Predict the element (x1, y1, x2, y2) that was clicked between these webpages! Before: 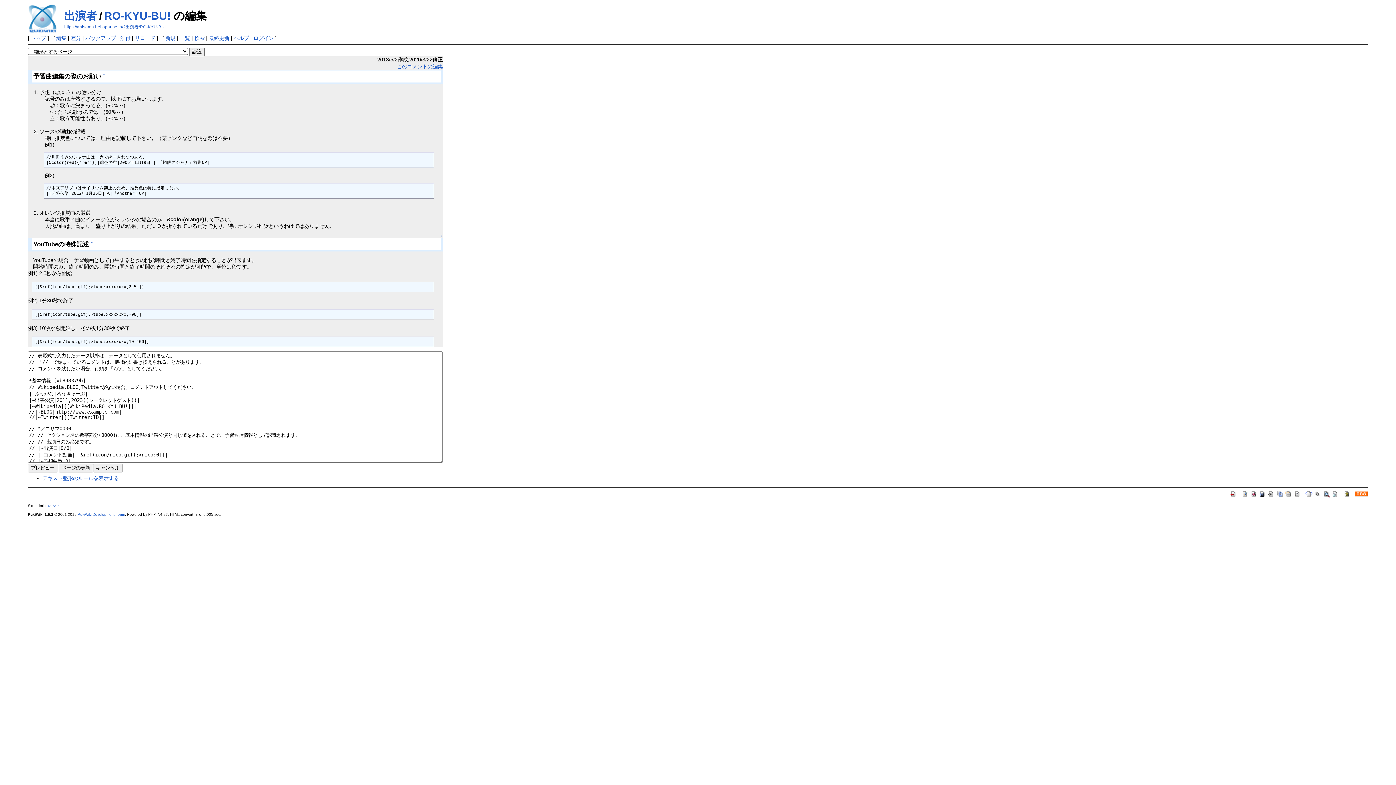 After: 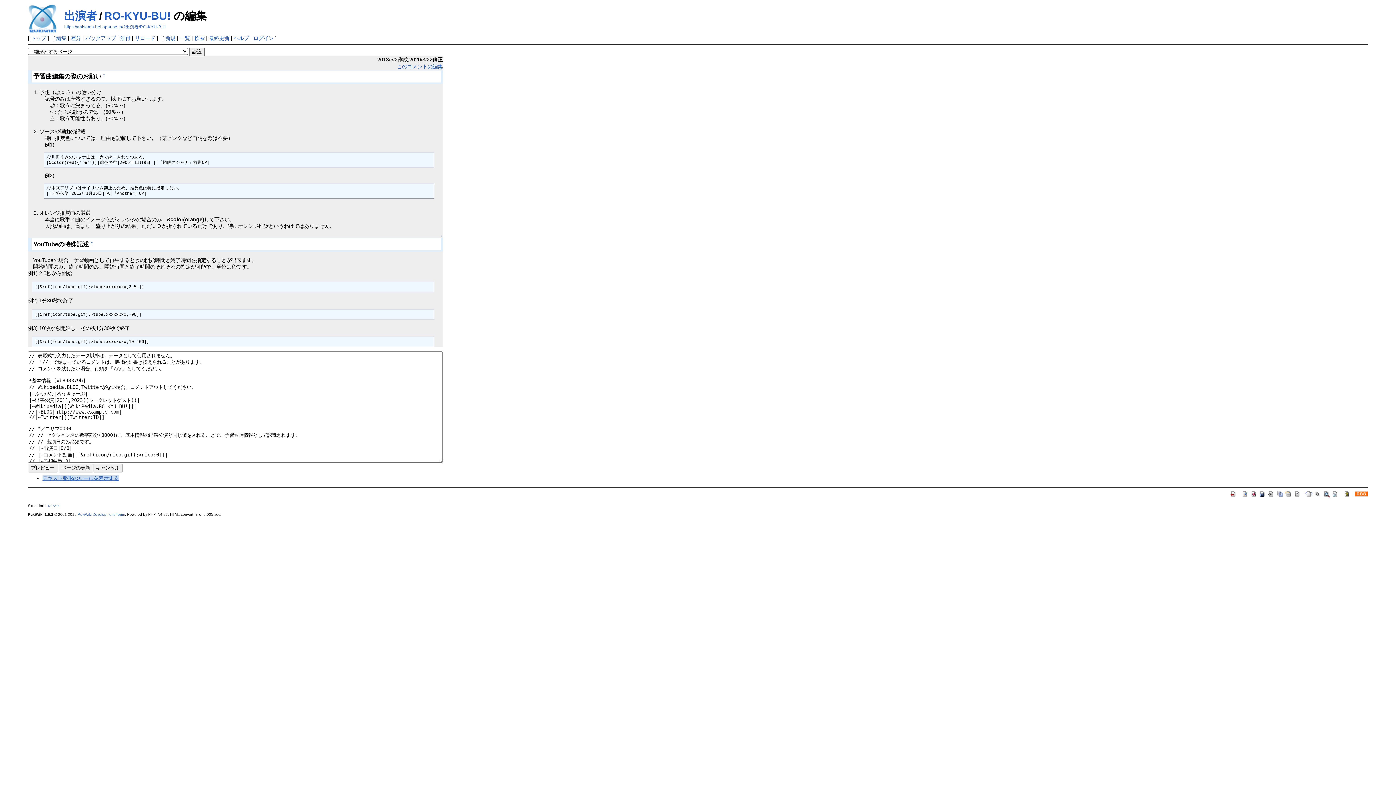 Action: bbox: (42, 475, 118, 481) label: テキスト整形のルールを表示する